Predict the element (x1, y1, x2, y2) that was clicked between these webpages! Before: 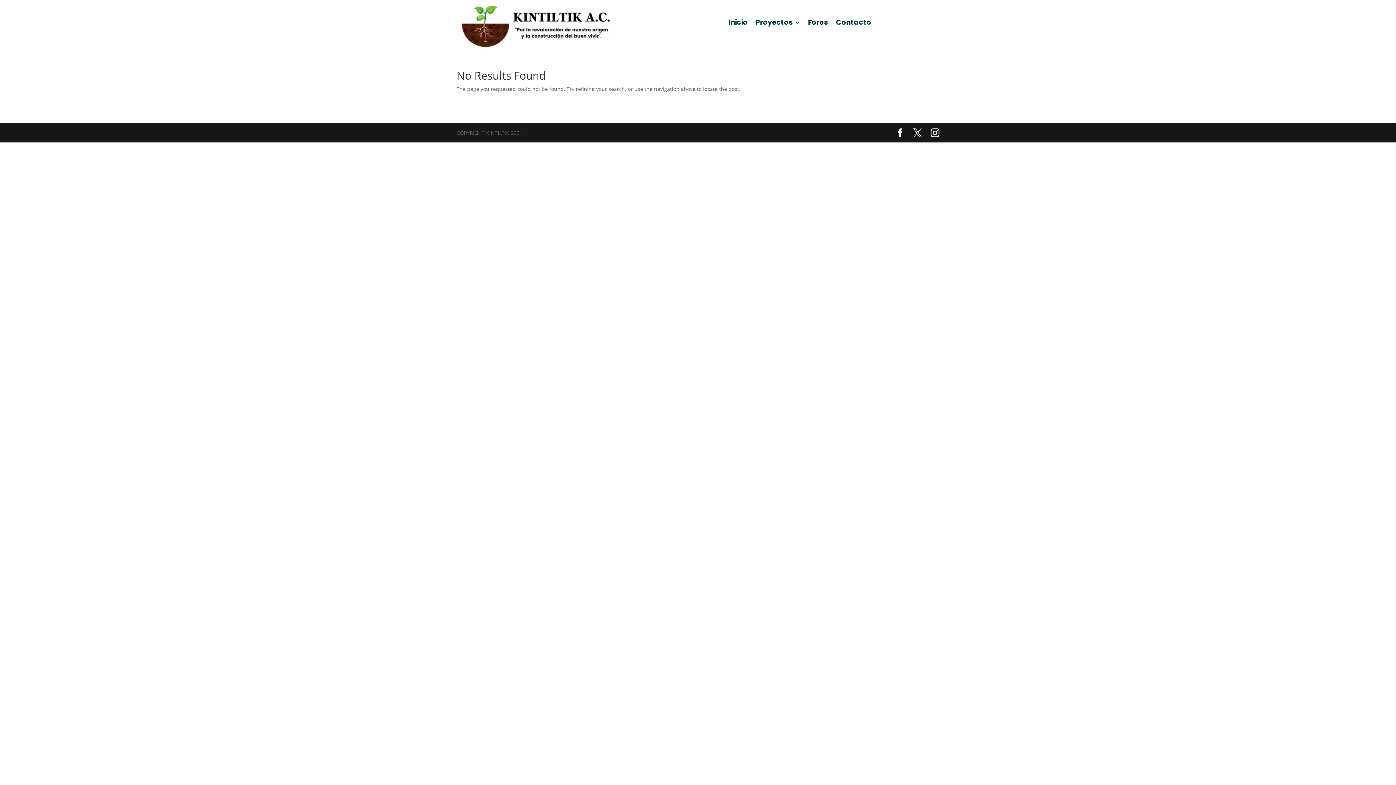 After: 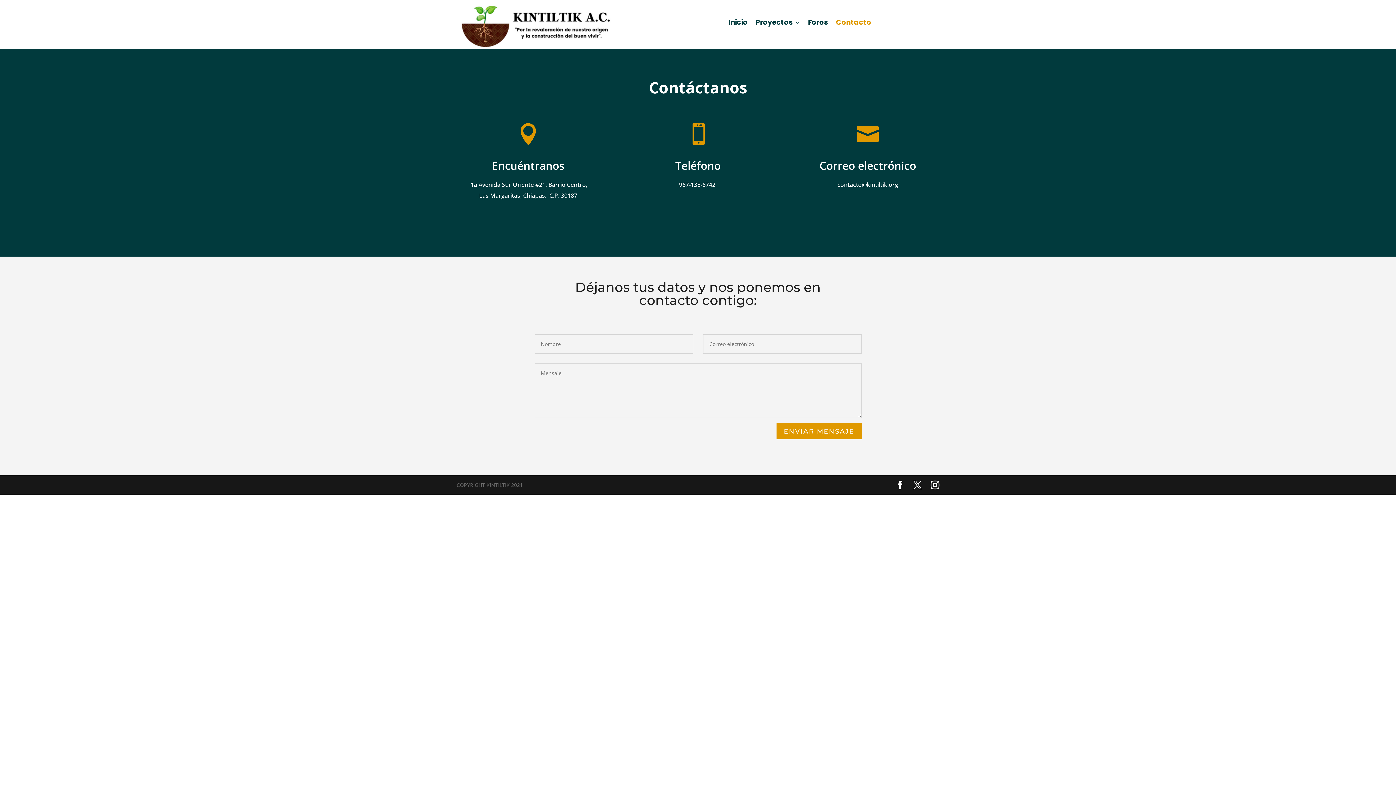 Action: bbox: (836, 20, 871, 28) label: Contacto